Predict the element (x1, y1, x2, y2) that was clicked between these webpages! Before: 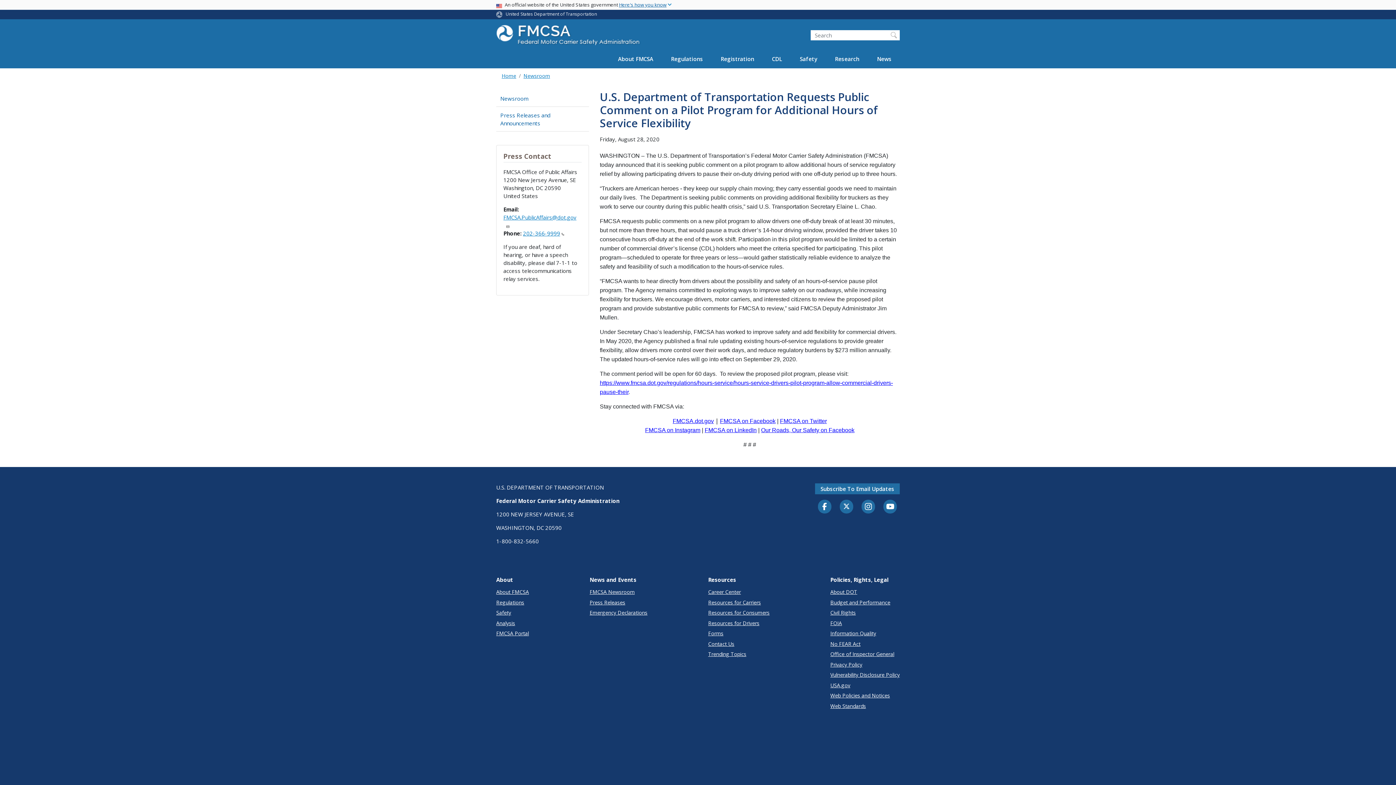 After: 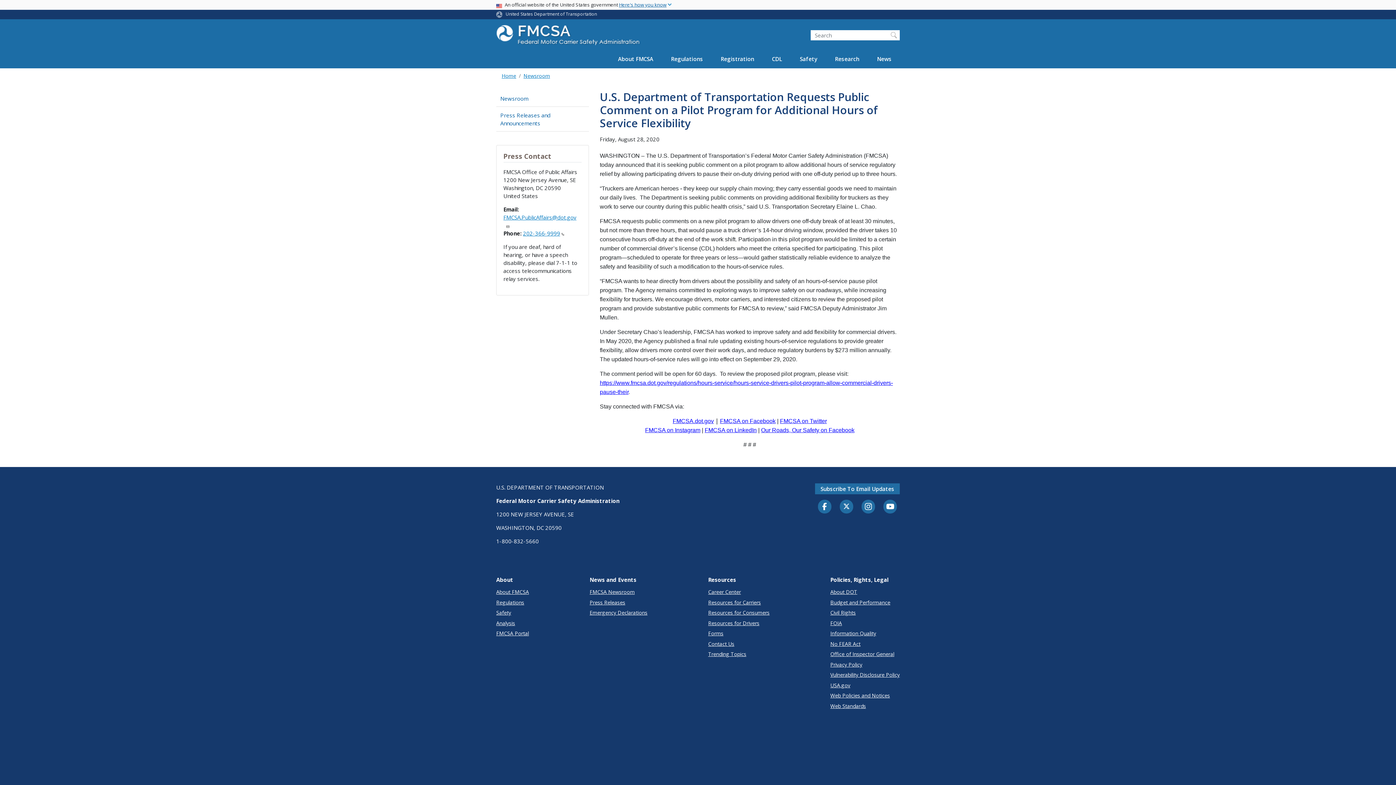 Action: label: | bbox: (715, 417, 718, 425)